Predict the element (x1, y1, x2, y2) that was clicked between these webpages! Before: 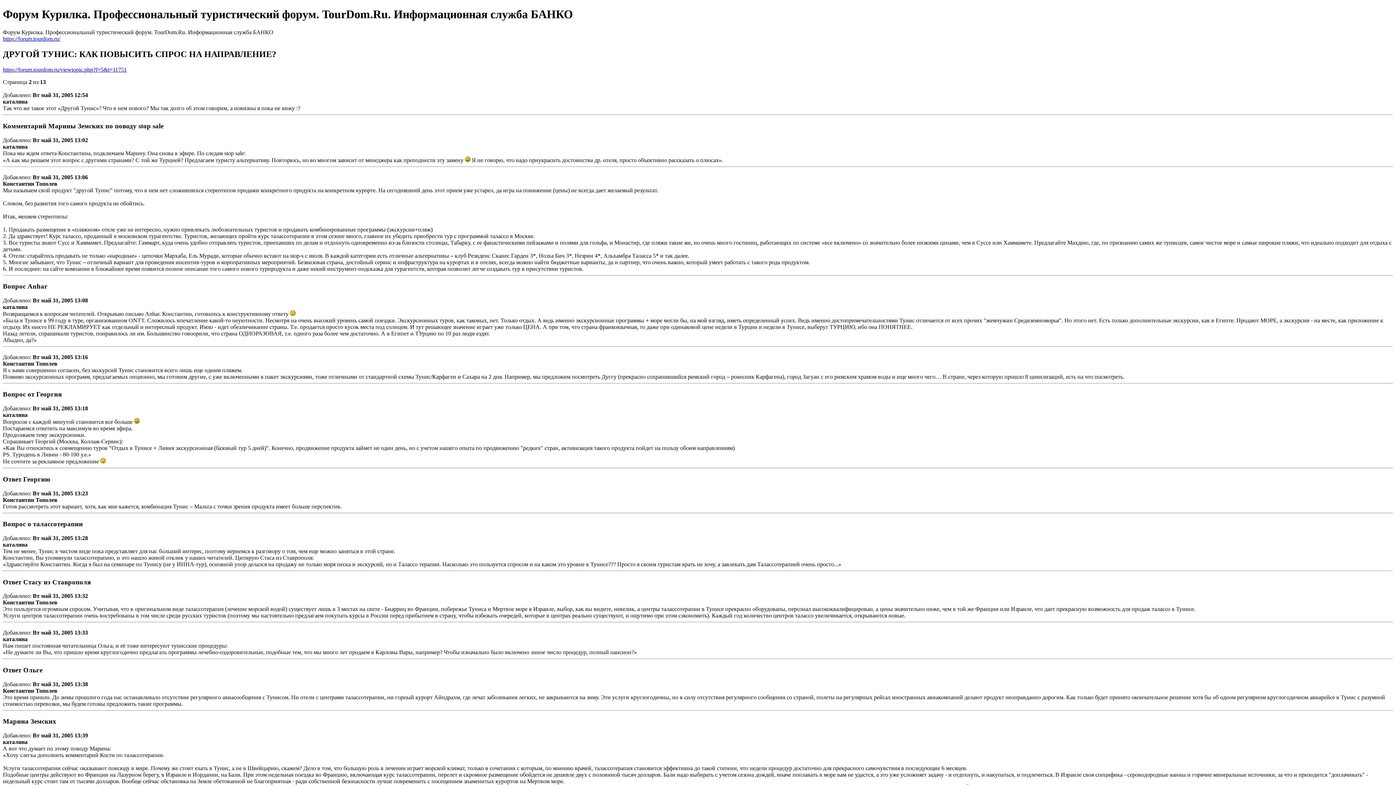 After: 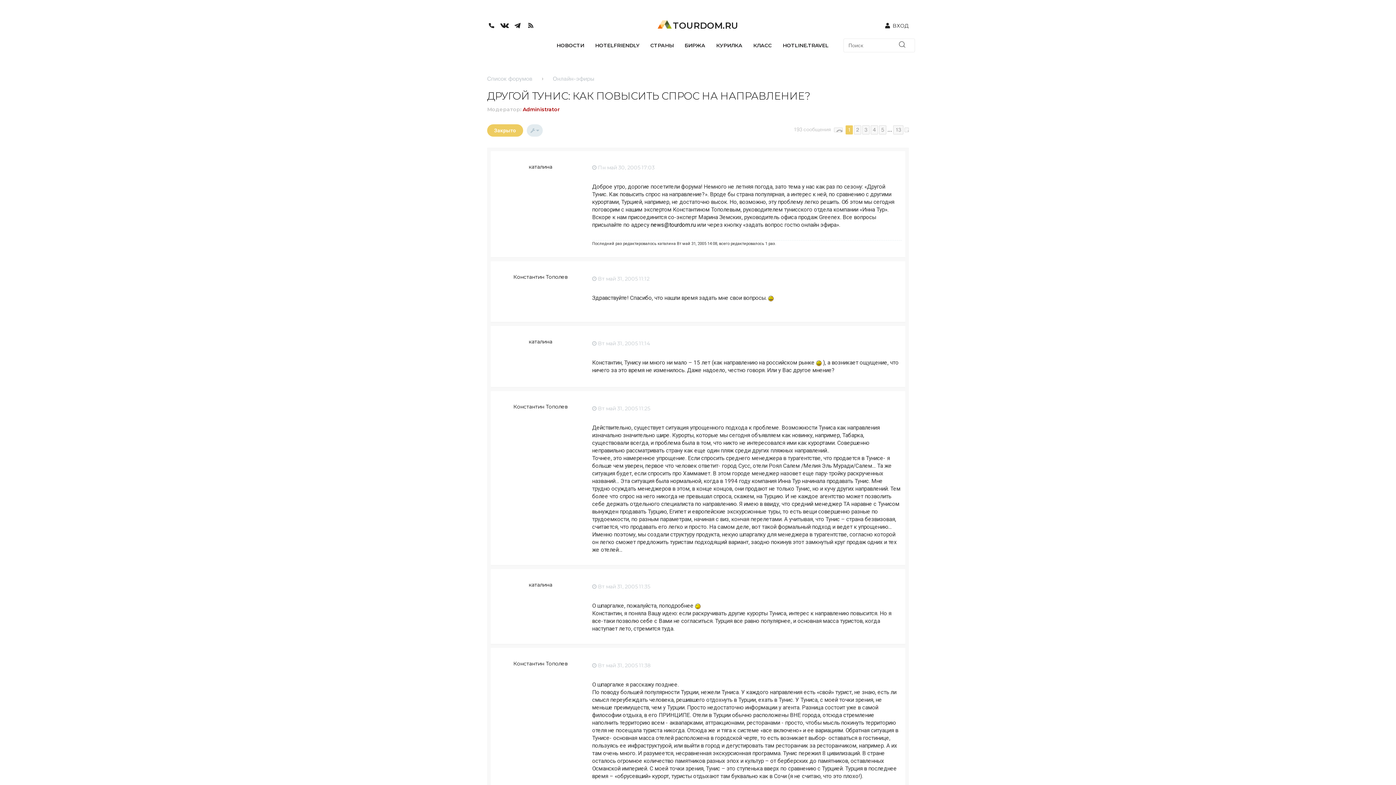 Action: bbox: (2, 66, 126, 72) label: https://forum.tourdom.ru/viewtopic.php?f=5&t=11751